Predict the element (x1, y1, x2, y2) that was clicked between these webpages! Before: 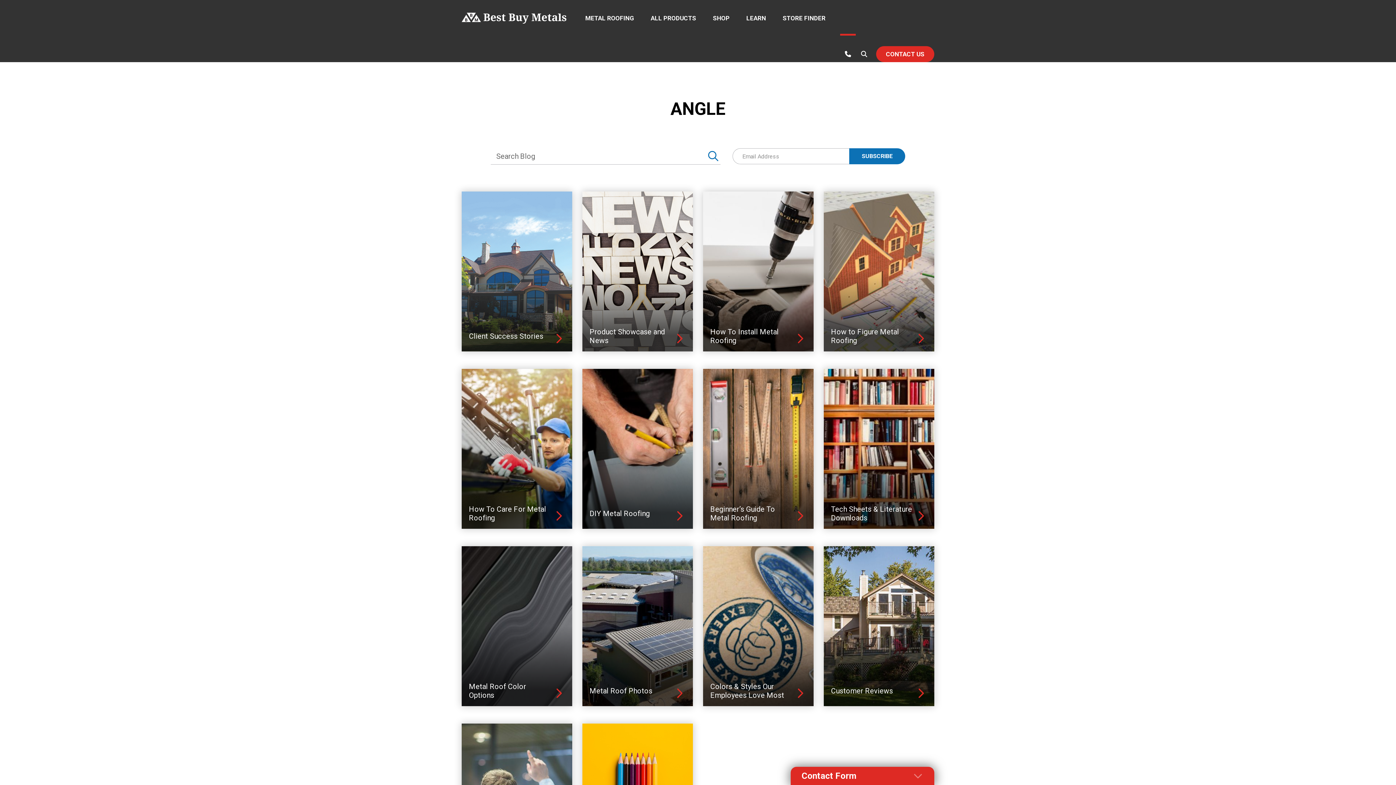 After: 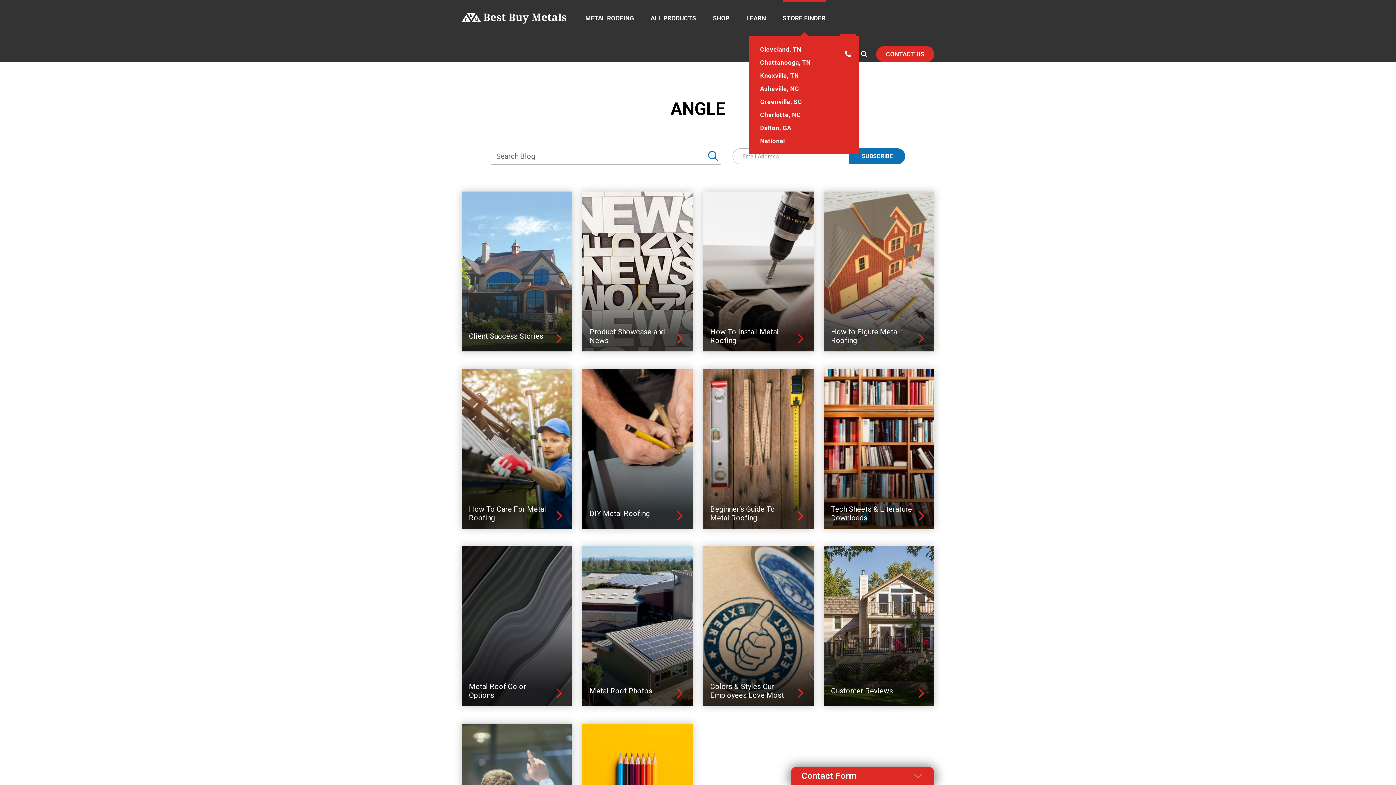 Action: label: STORE FINDER bbox: (782, 0, 825, 36)